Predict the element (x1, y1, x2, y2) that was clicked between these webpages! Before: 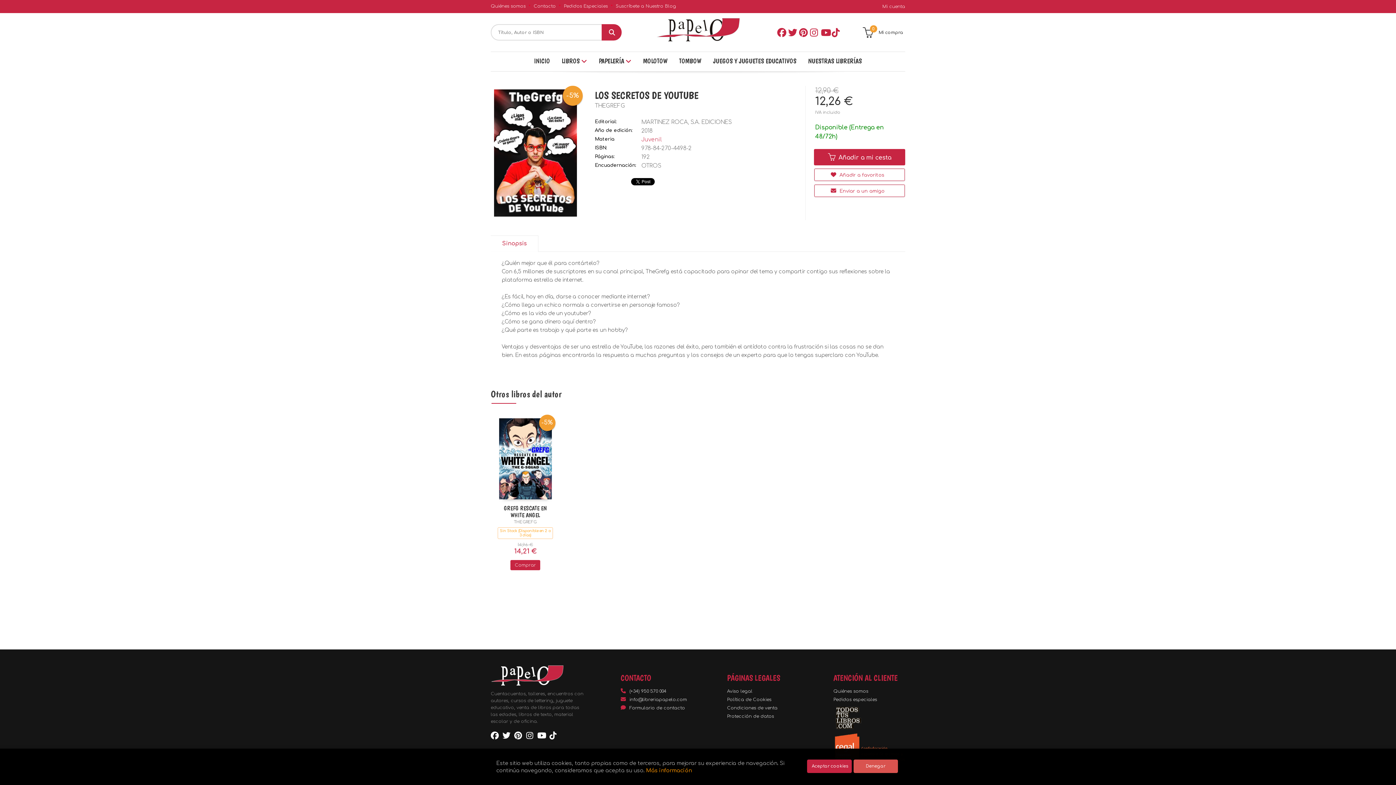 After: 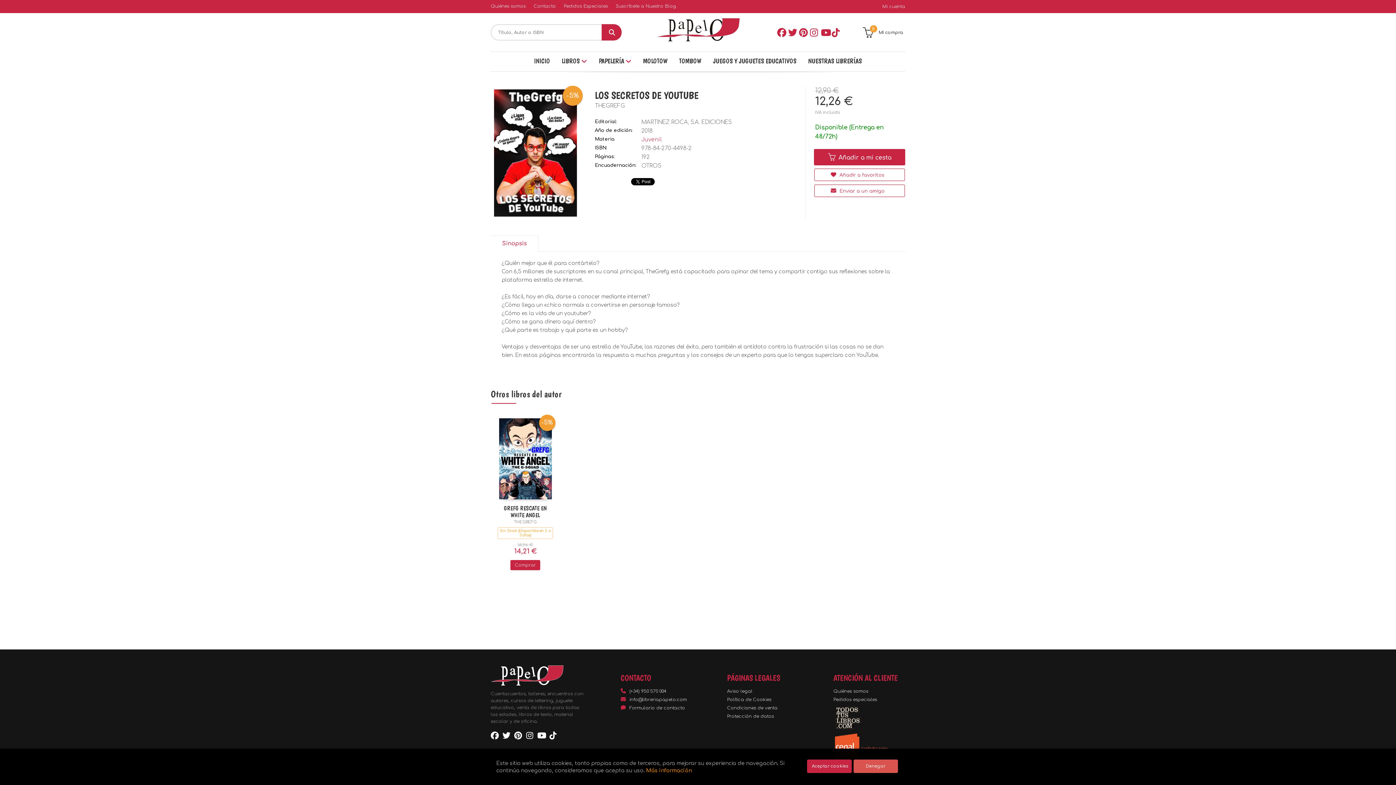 Action: bbox: (788, 28, 796, 36)